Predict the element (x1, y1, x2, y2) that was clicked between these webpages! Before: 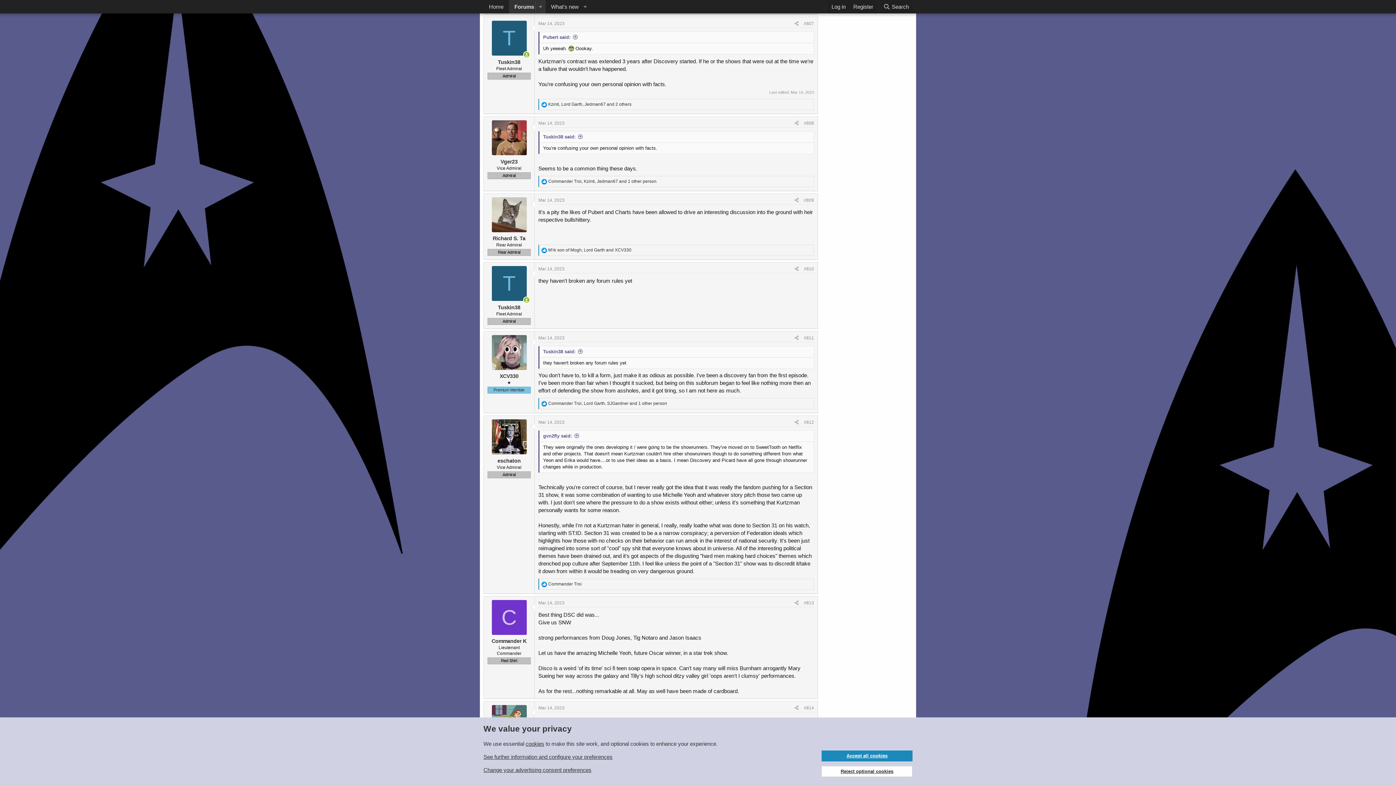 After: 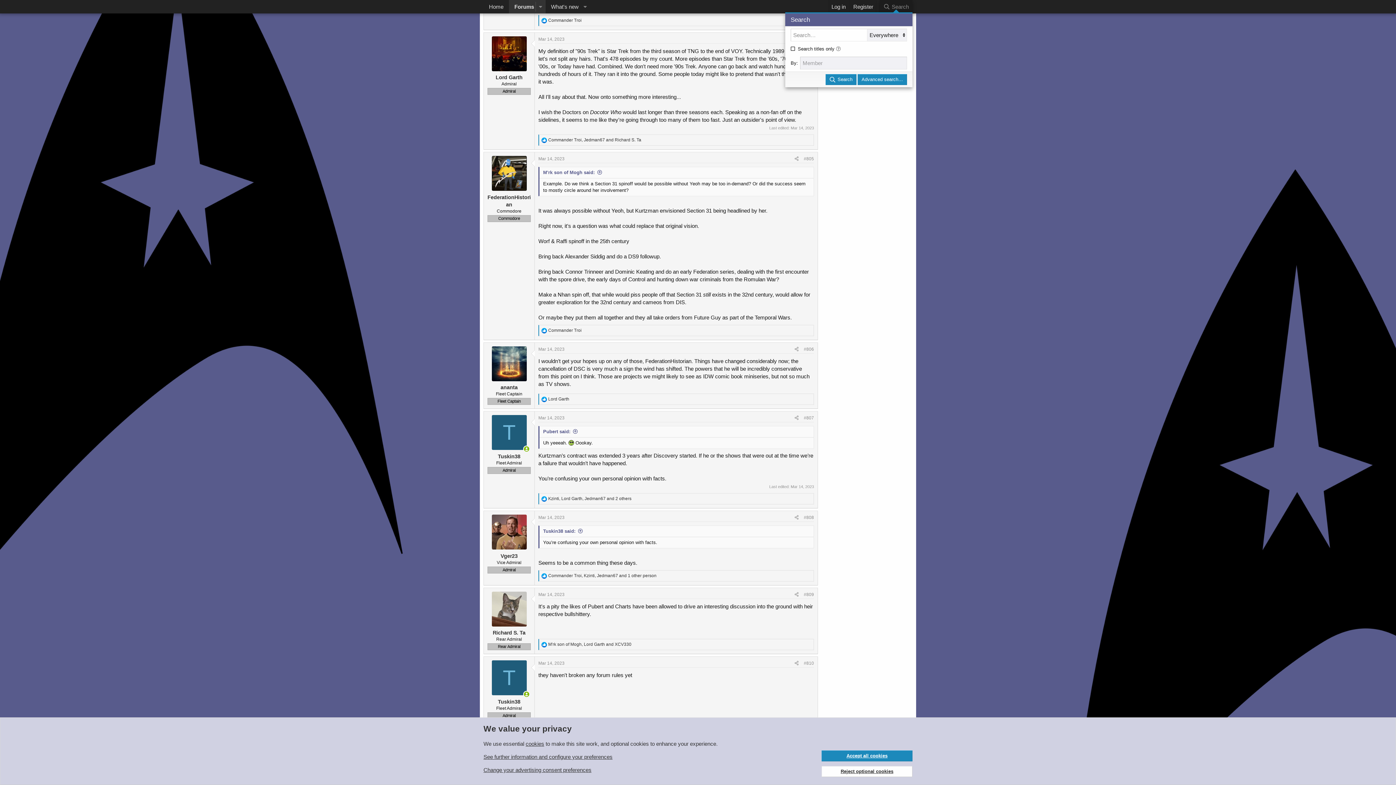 Action: label: Search bbox: (879, 0, 912, 13)